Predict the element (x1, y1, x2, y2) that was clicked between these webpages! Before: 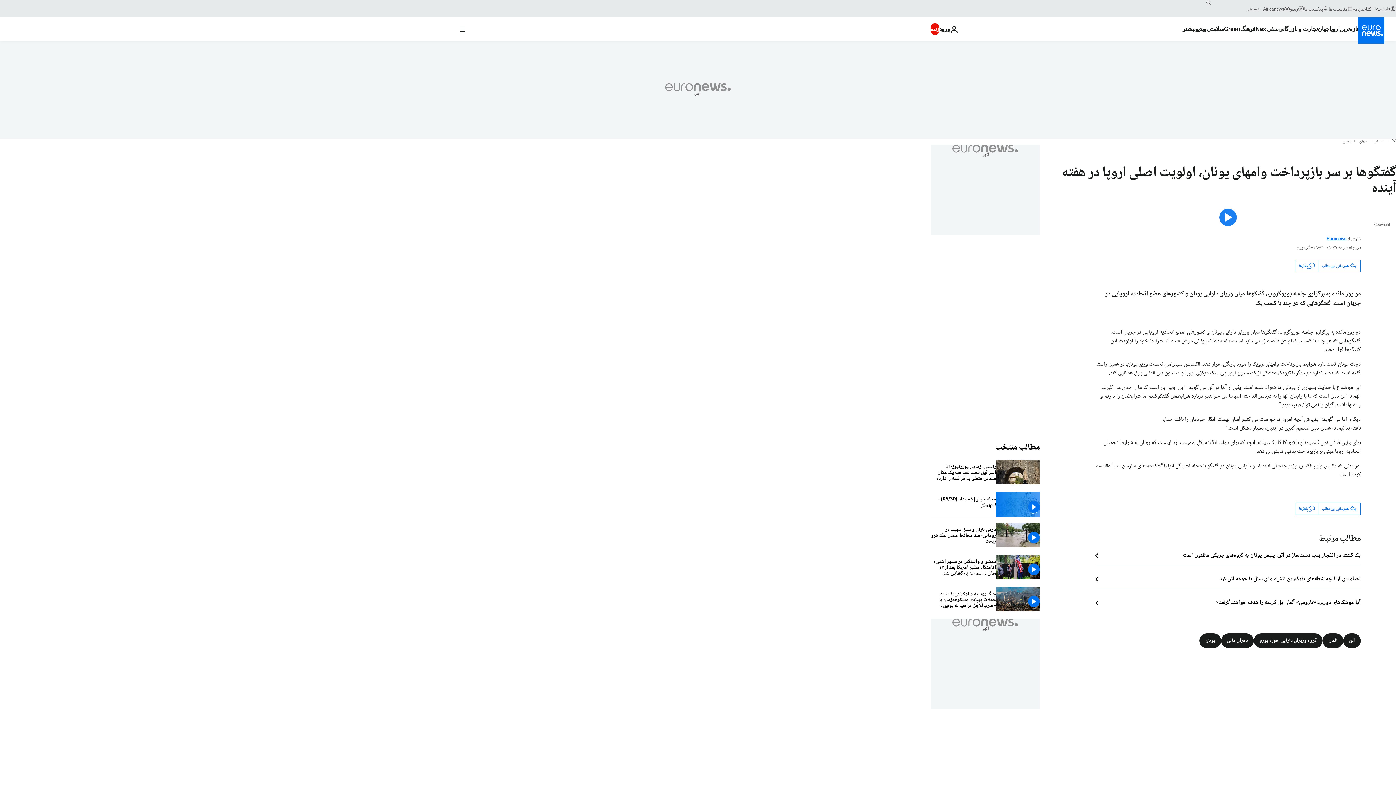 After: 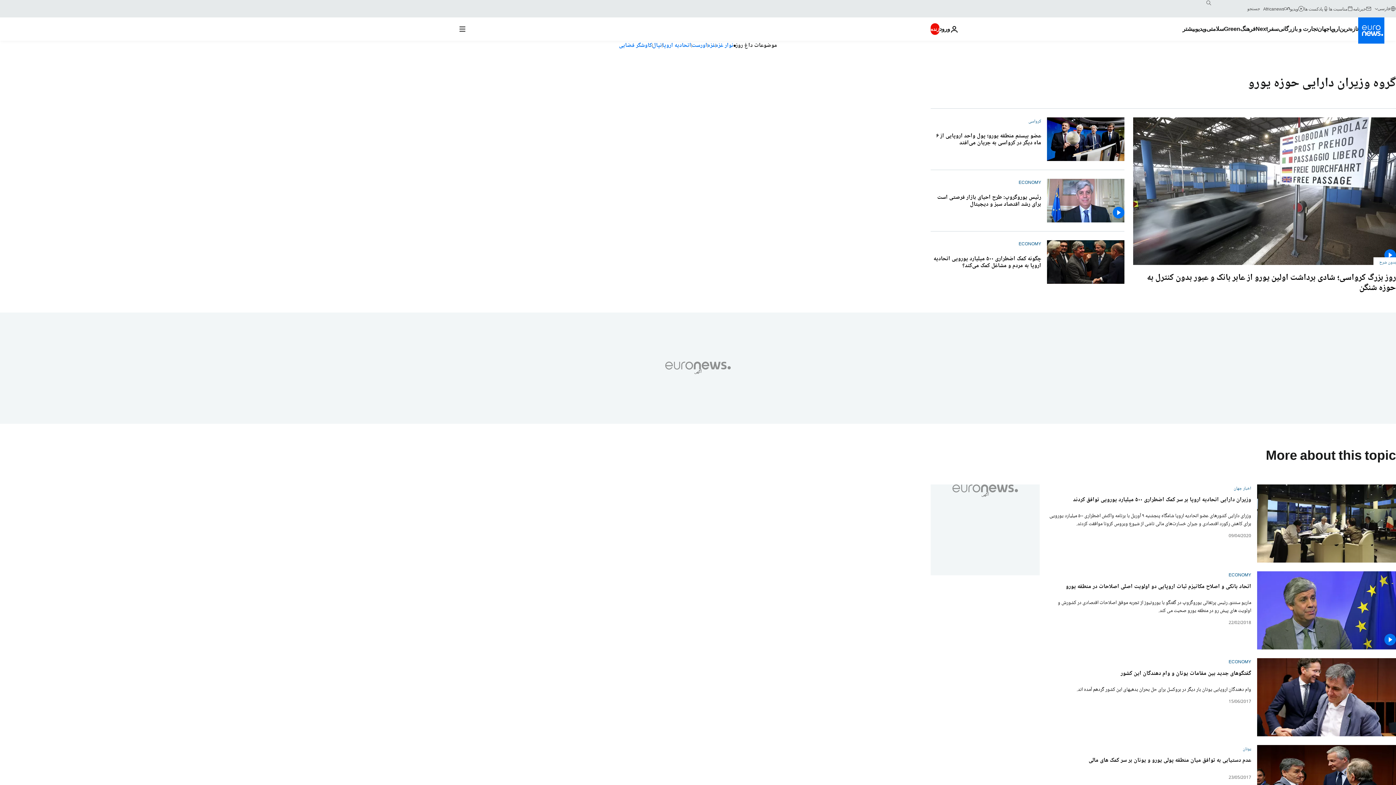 Action: label: گروه وزیران دارایی حوزه یورو bbox: (1254, 633, 1322, 648)